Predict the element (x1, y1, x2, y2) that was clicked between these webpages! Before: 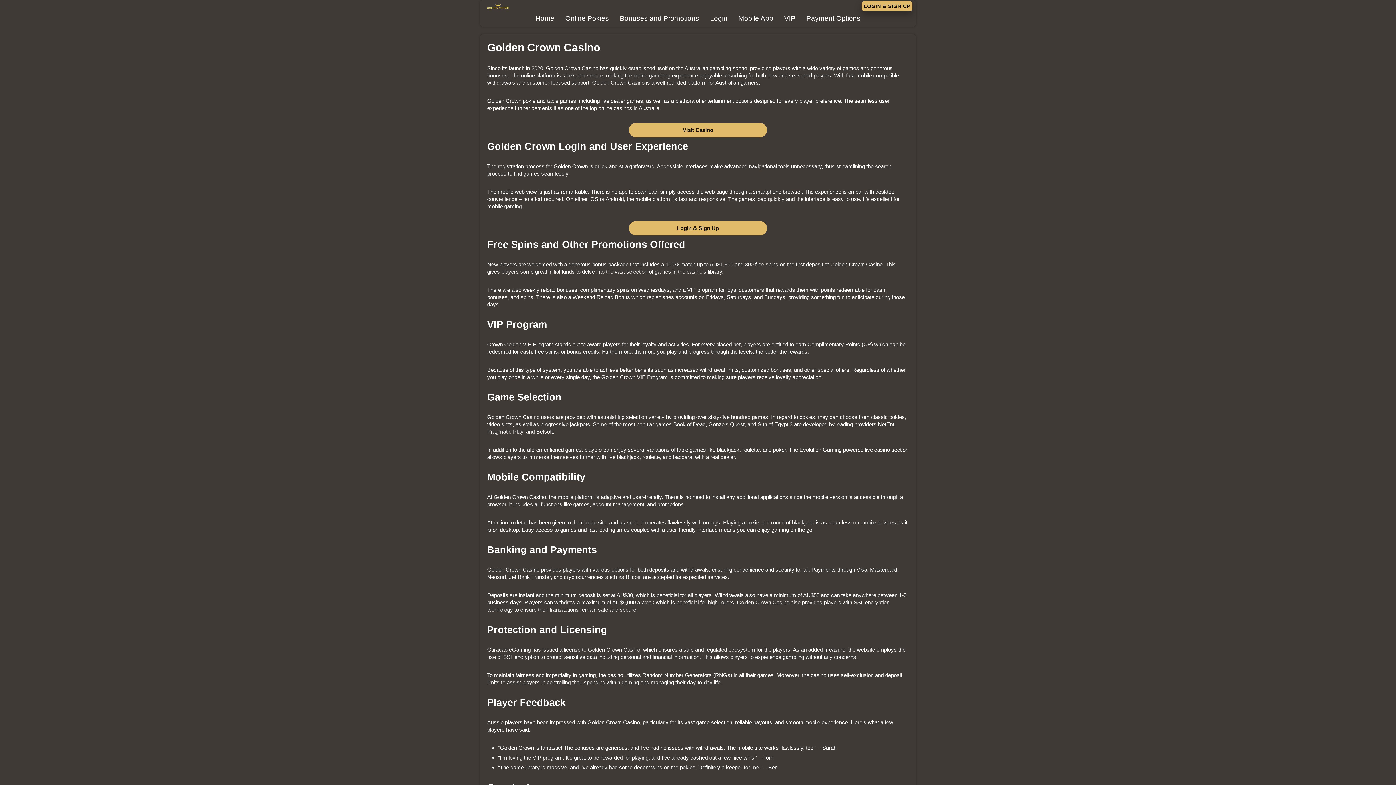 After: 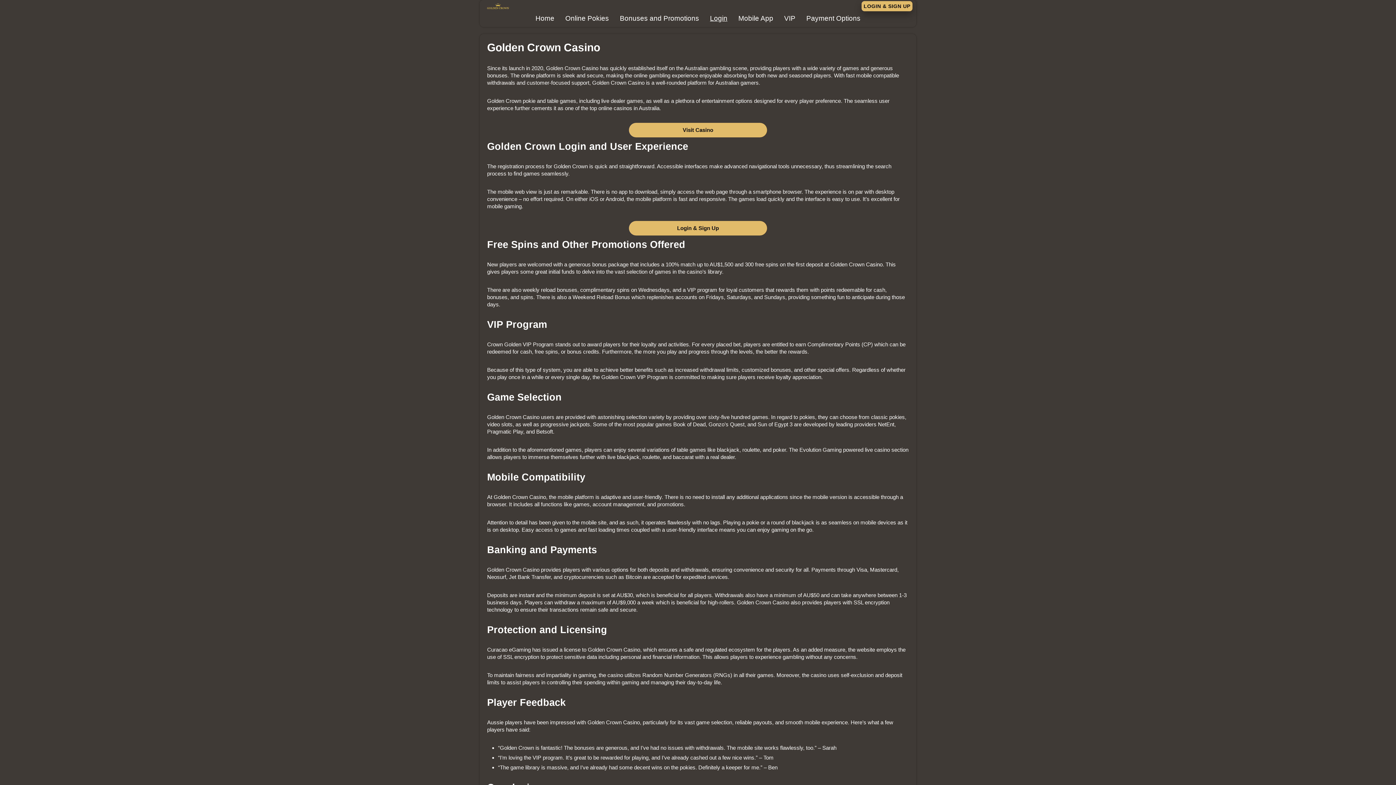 Action: bbox: (710, 14, 727, 22) label: Login